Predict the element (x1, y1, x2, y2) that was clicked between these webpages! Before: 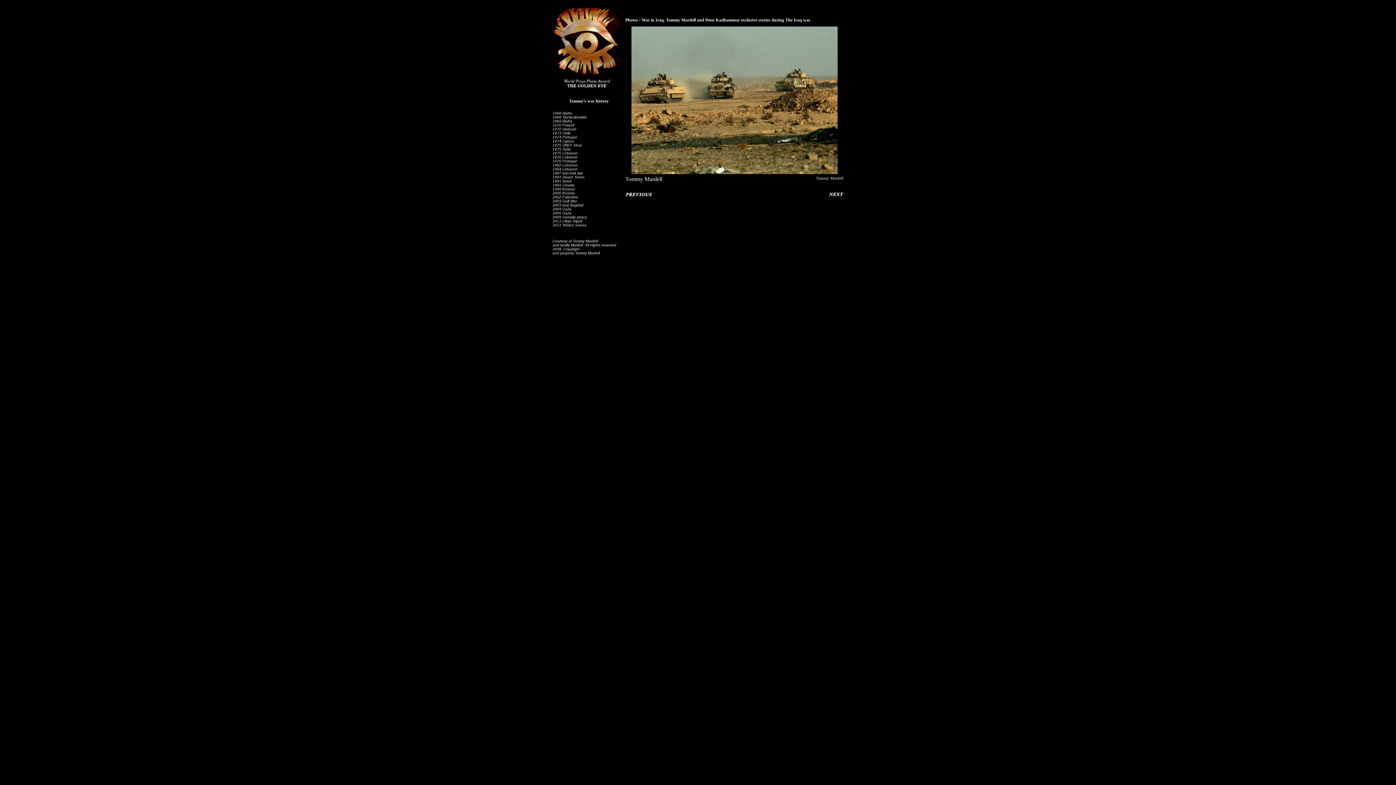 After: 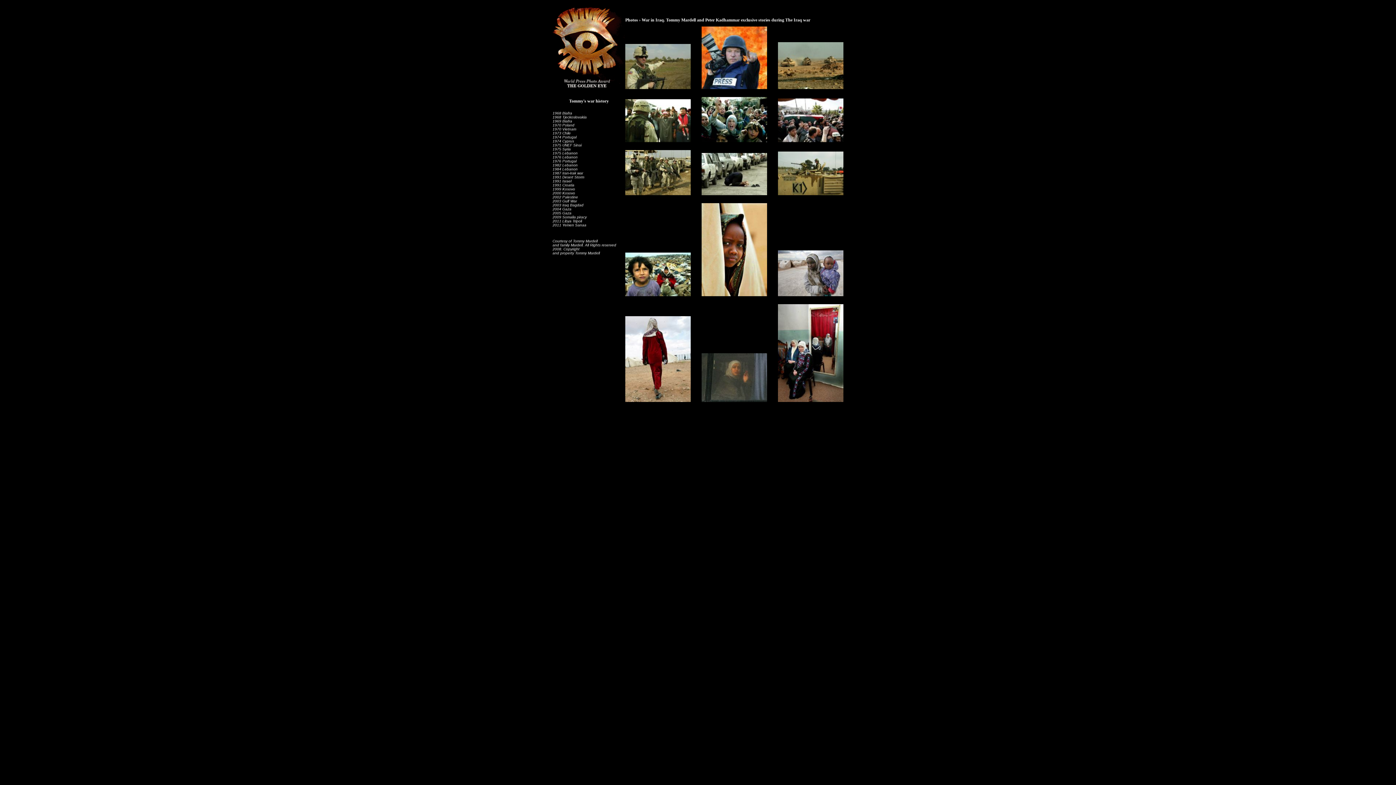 Action: bbox: (631, 170, 837, 174)